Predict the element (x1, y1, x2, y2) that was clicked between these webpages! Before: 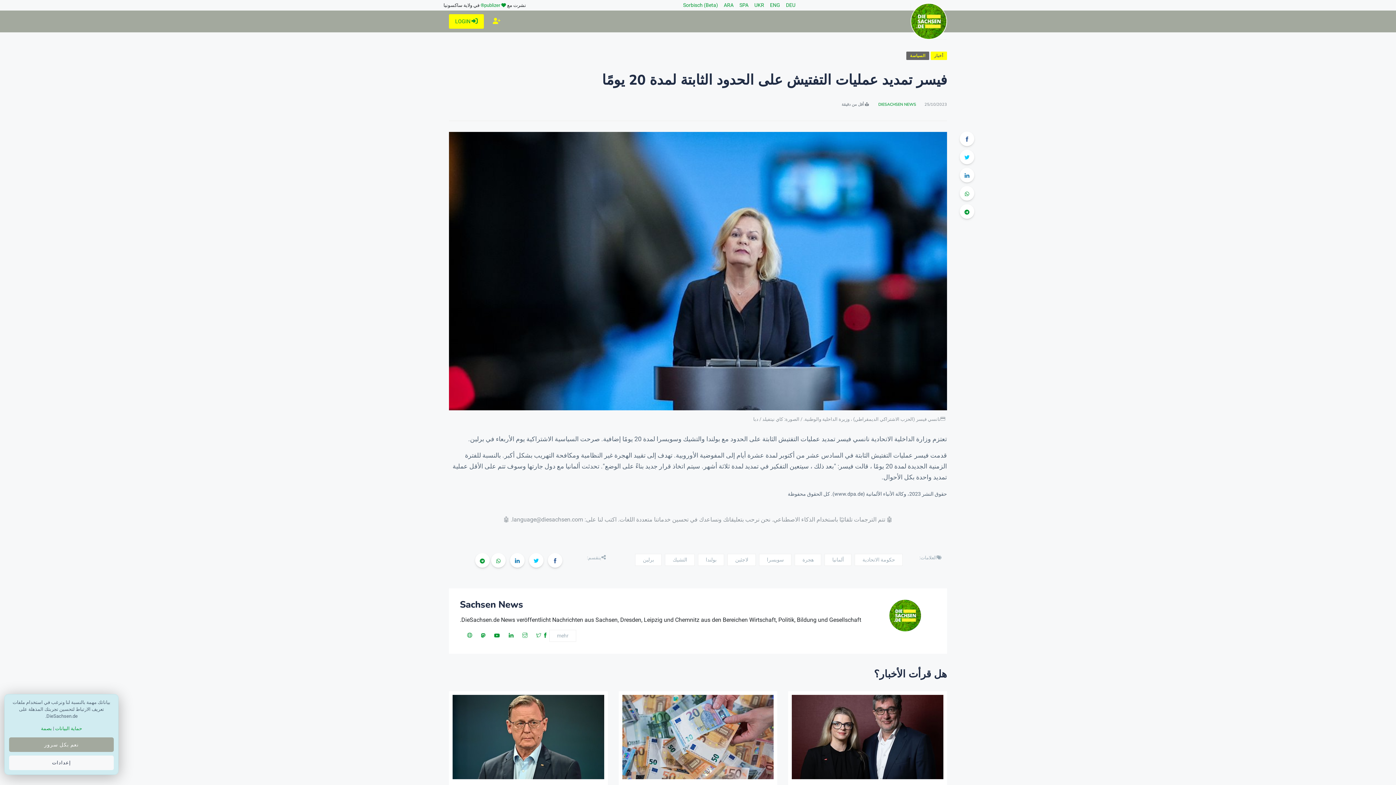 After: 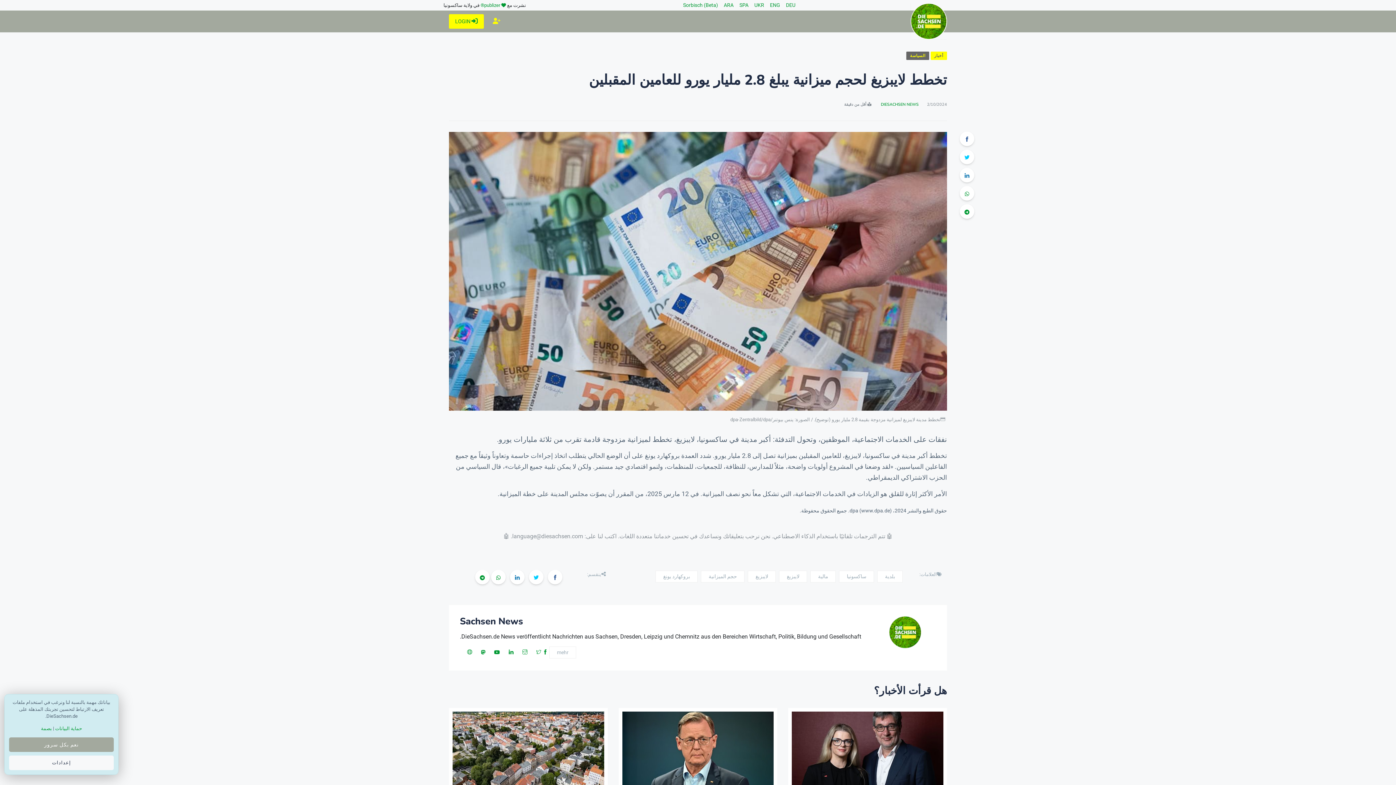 Action: bbox: (622, 695, 773, 779)